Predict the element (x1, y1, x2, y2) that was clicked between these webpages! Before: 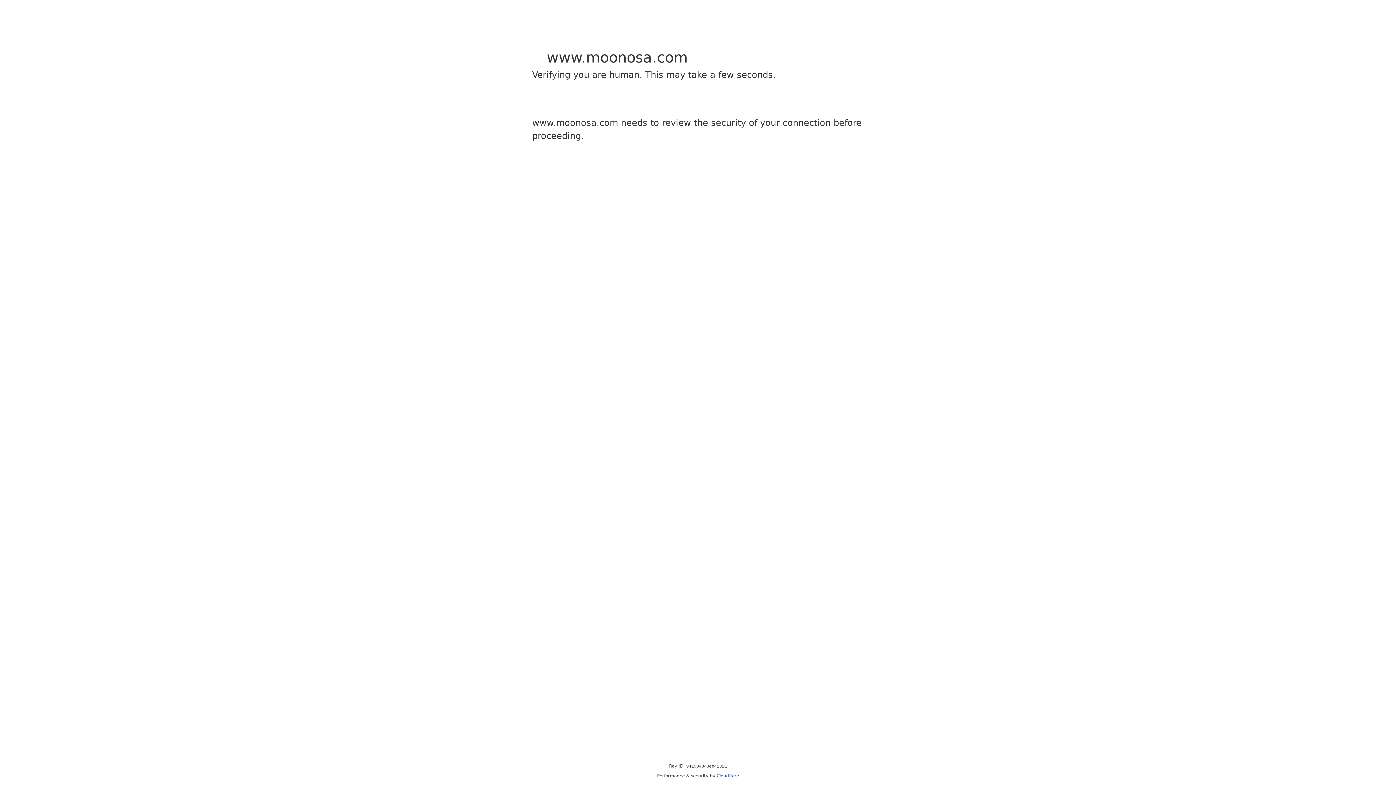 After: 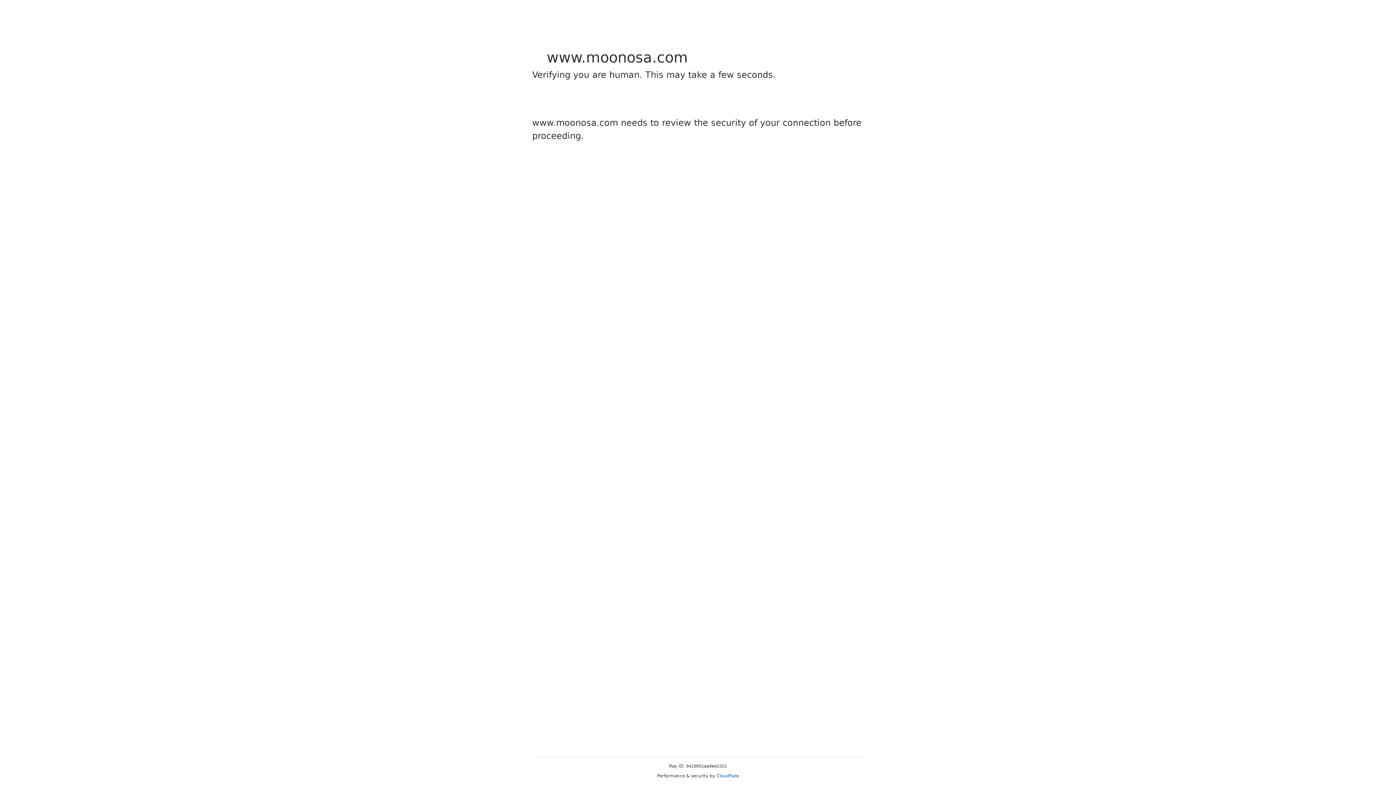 Action: label: Cloudflare bbox: (716, 773, 739, 778)